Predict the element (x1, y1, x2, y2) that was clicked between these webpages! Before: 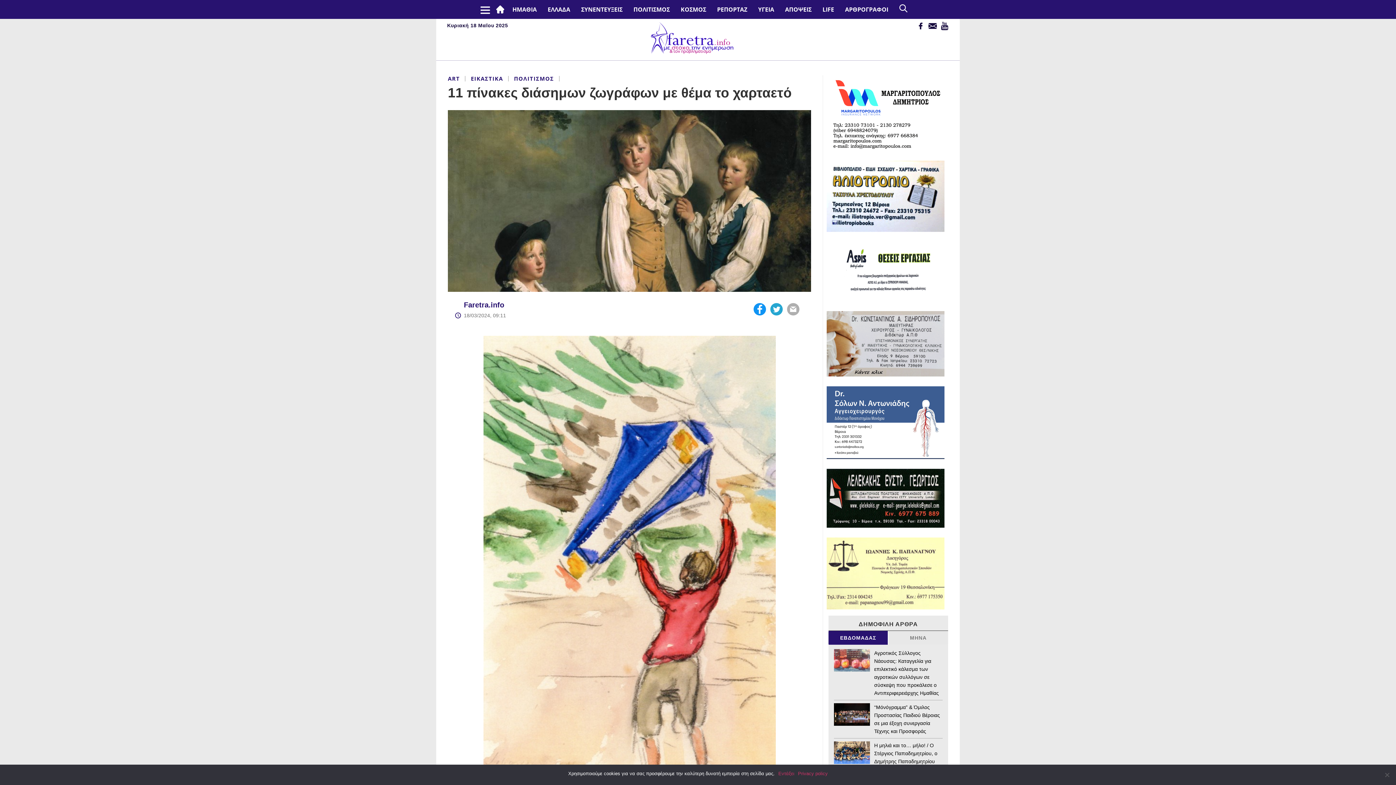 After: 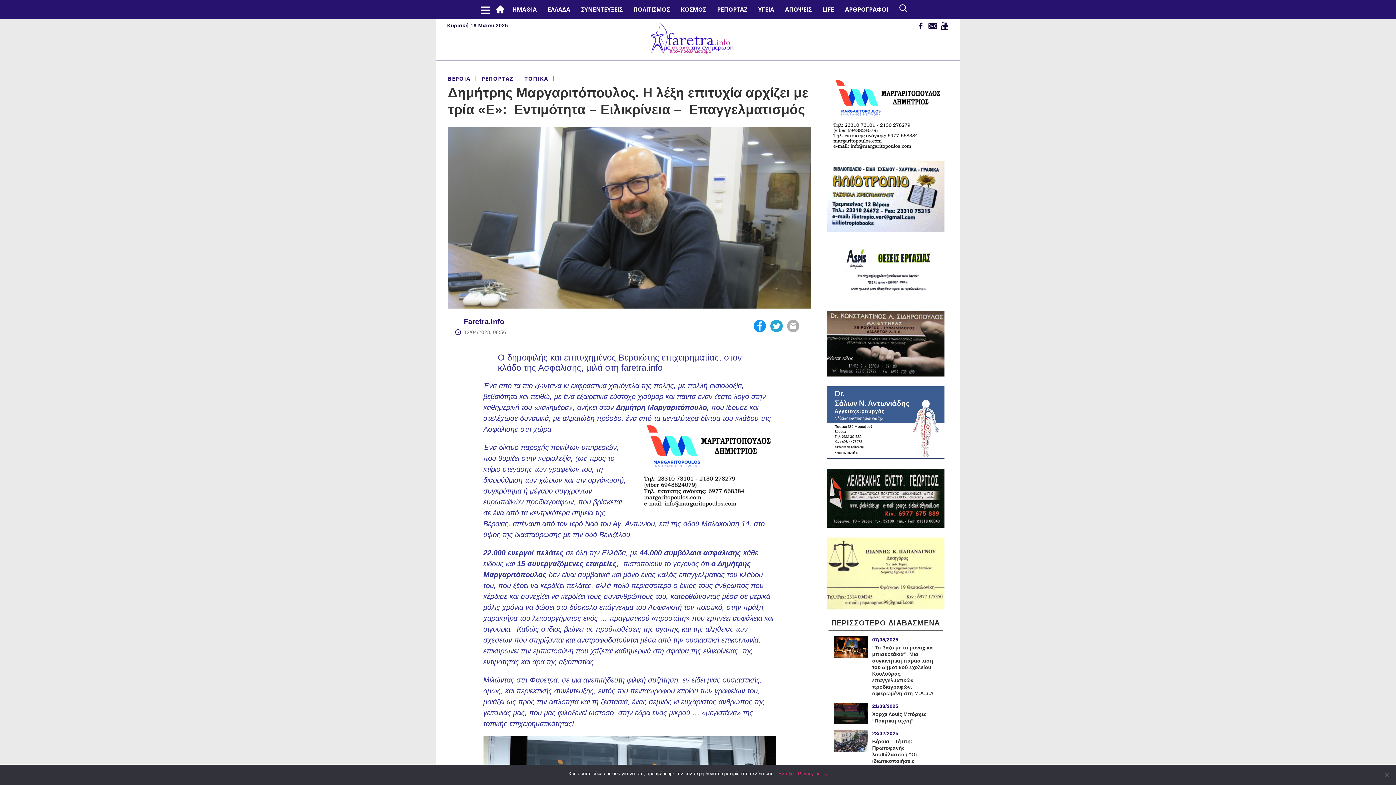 Action: bbox: (823, 149, 948, 155)